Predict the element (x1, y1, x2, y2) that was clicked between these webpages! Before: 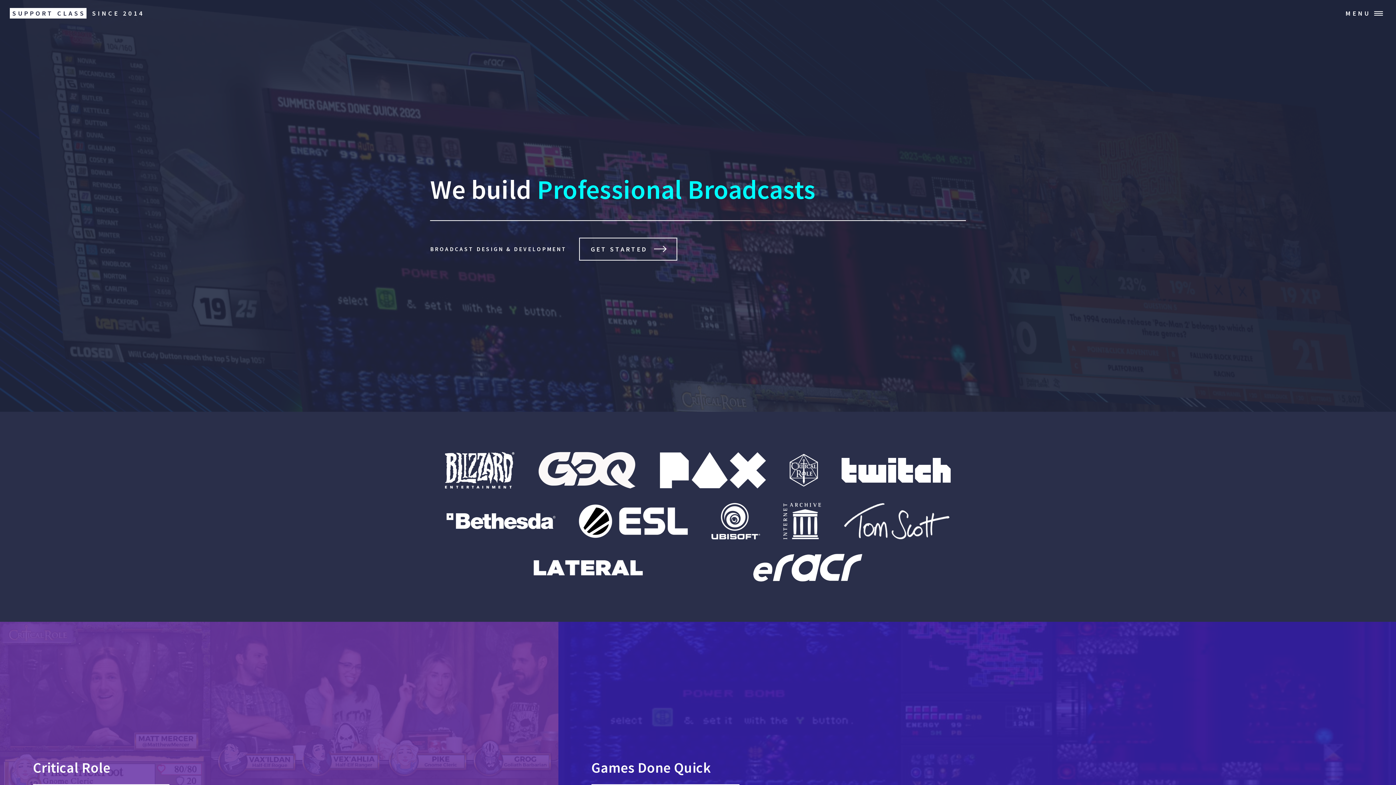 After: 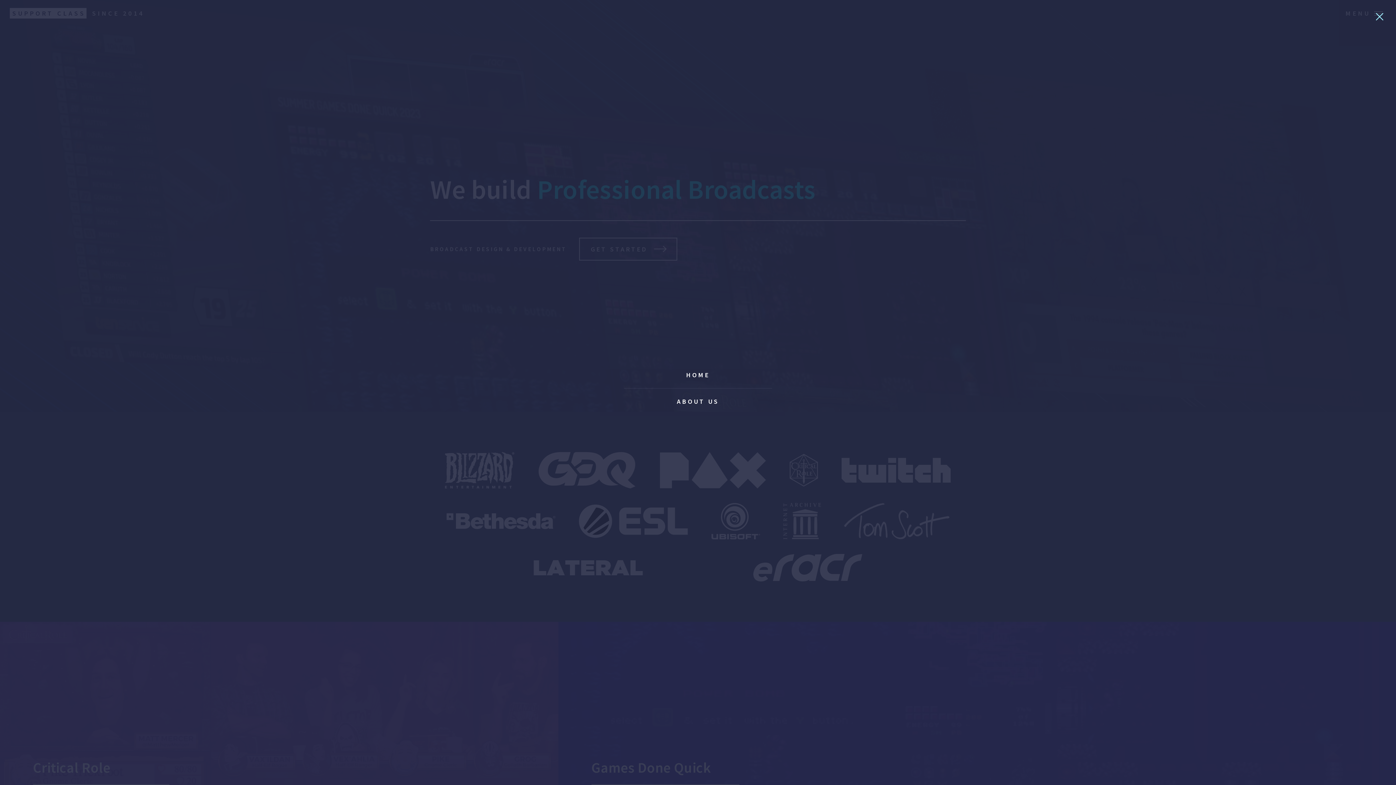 Action: label: MENU bbox: (1340, 0, 1396, 26)